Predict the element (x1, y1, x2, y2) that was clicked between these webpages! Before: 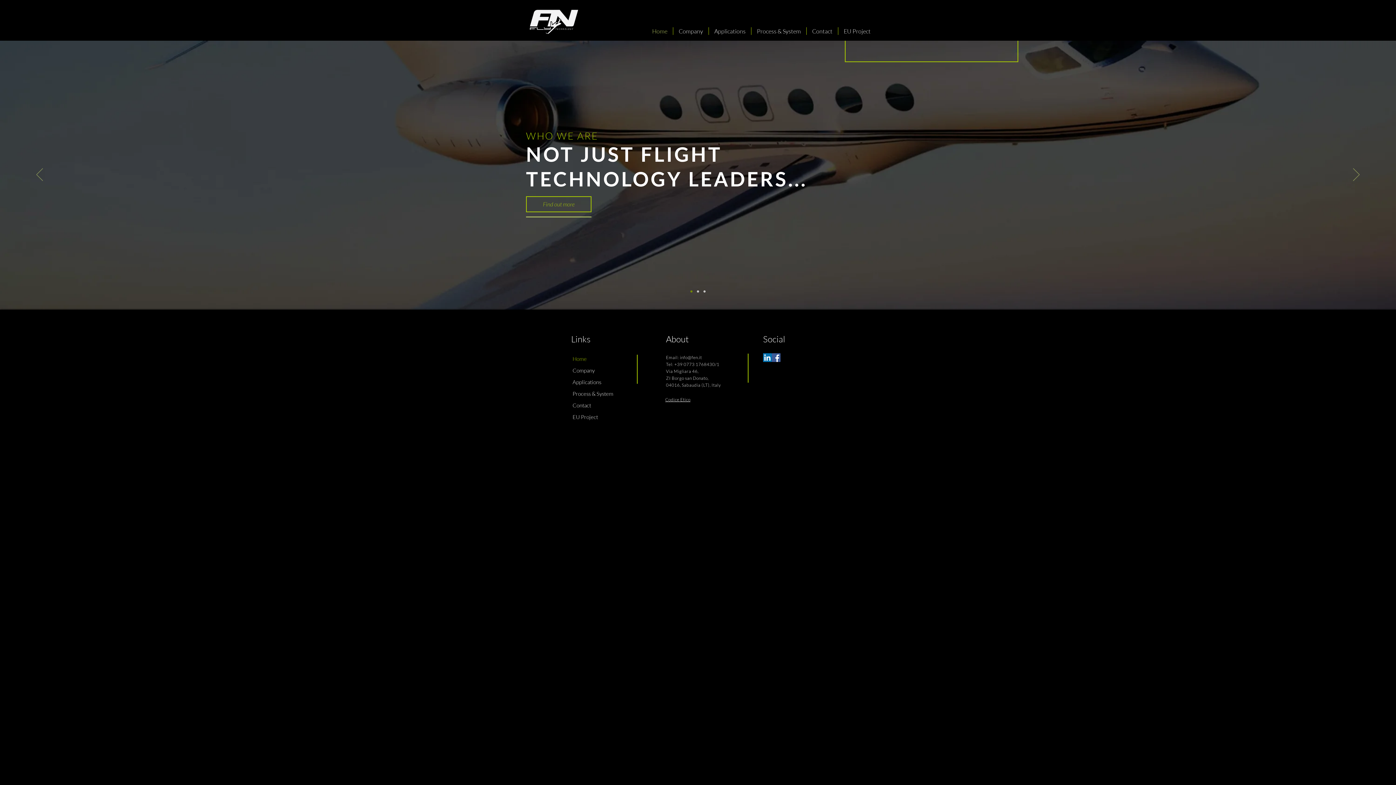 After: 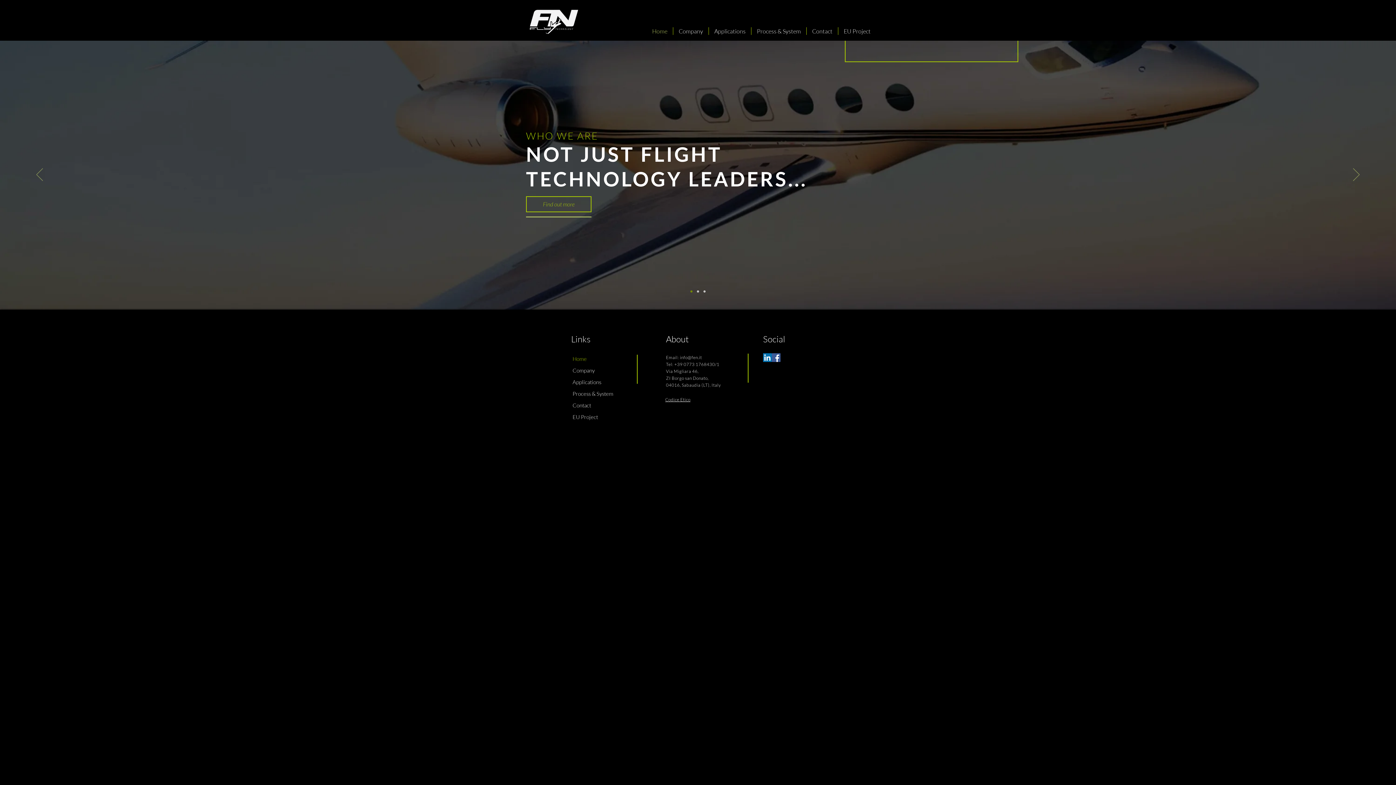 Action: bbox: (763, 353, 772, 362) label: LinkedIn Social Icon